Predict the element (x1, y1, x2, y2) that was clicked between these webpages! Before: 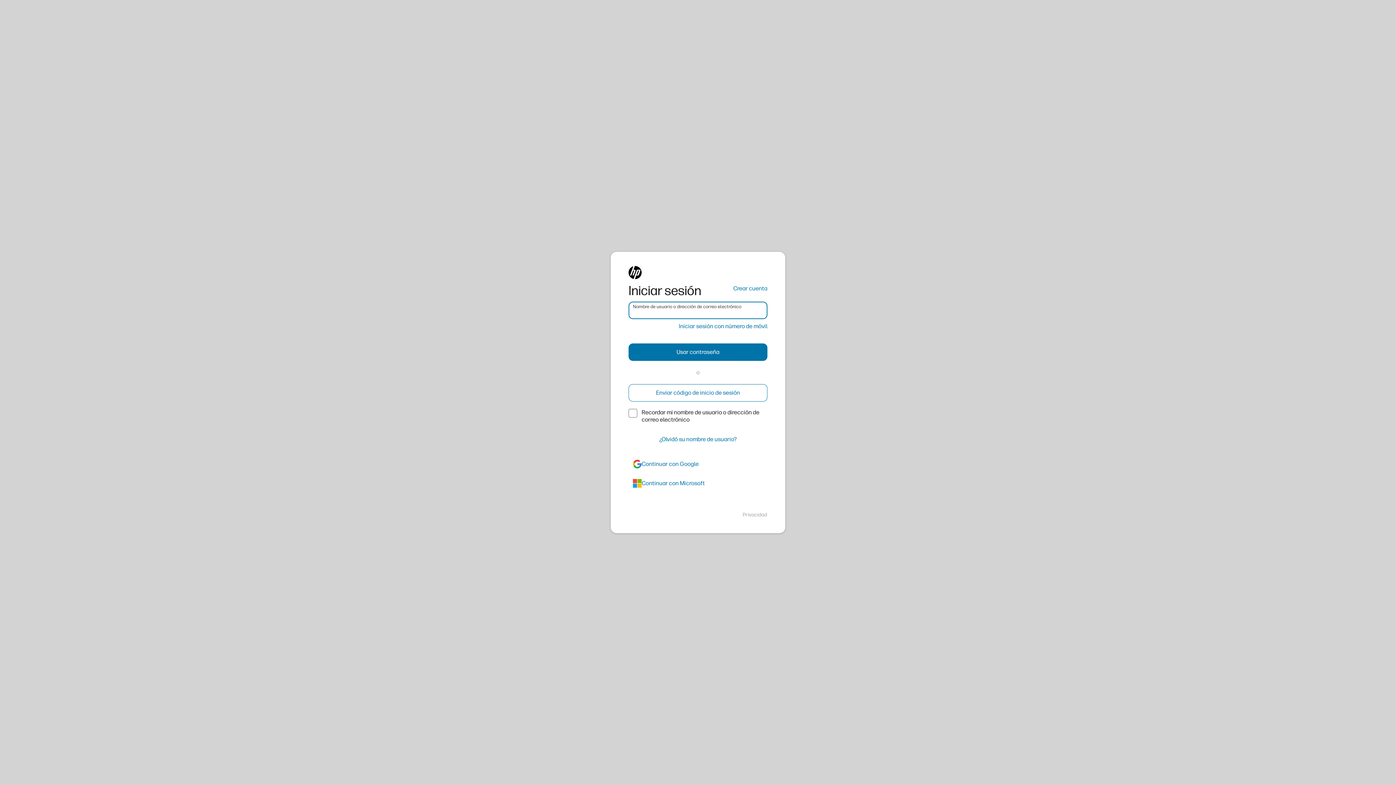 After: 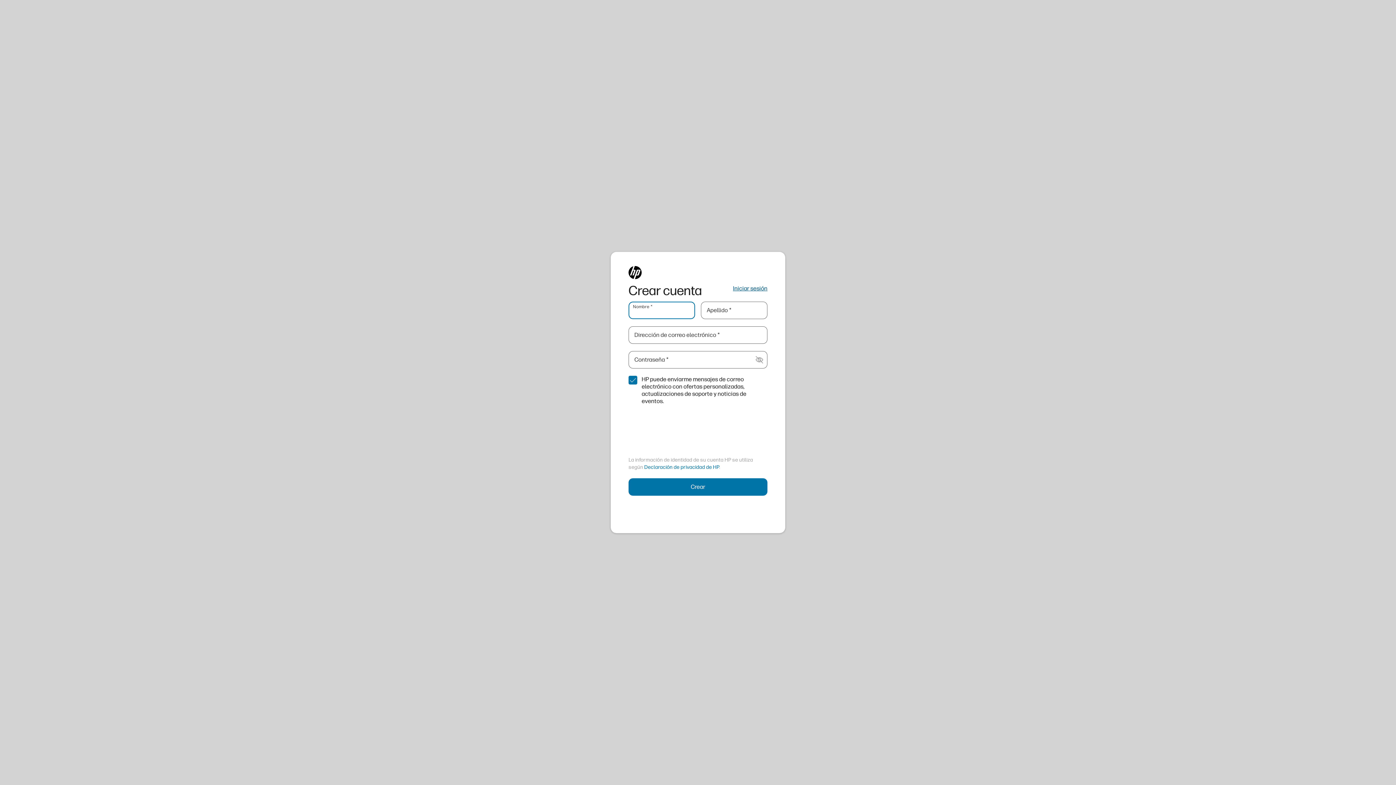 Action: label: Crear cuenta bbox: (733, 284, 767, 293)